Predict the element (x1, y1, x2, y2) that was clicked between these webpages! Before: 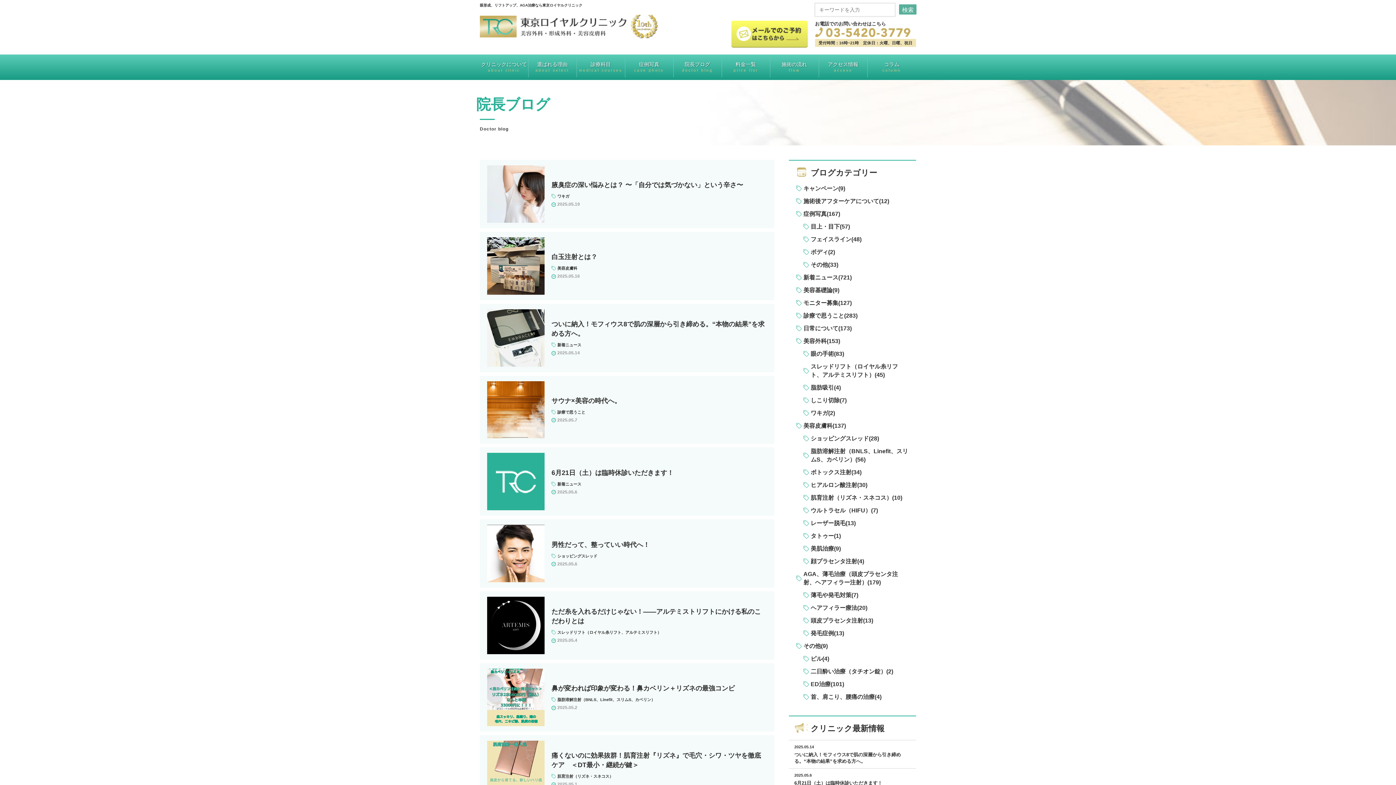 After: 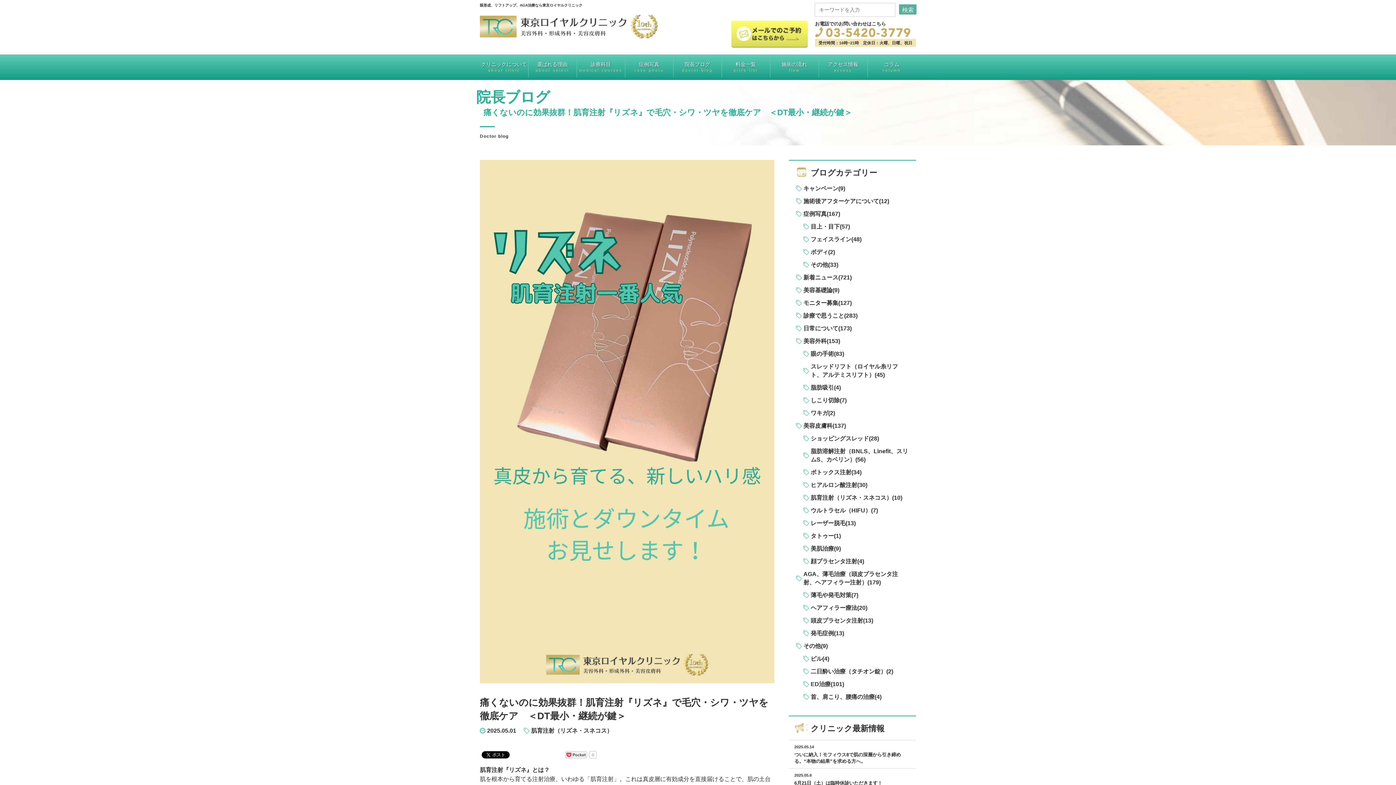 Action: bbox: (480, 735, 774, 803) label: 痛くないのに効果抜群！肌育注射『リズネ』で毛穴・シワ・ツヤを徹底ケア　＜DT最小・継続が鍵＞

肌育注射（リズネ・スネコス）

2025.05.1